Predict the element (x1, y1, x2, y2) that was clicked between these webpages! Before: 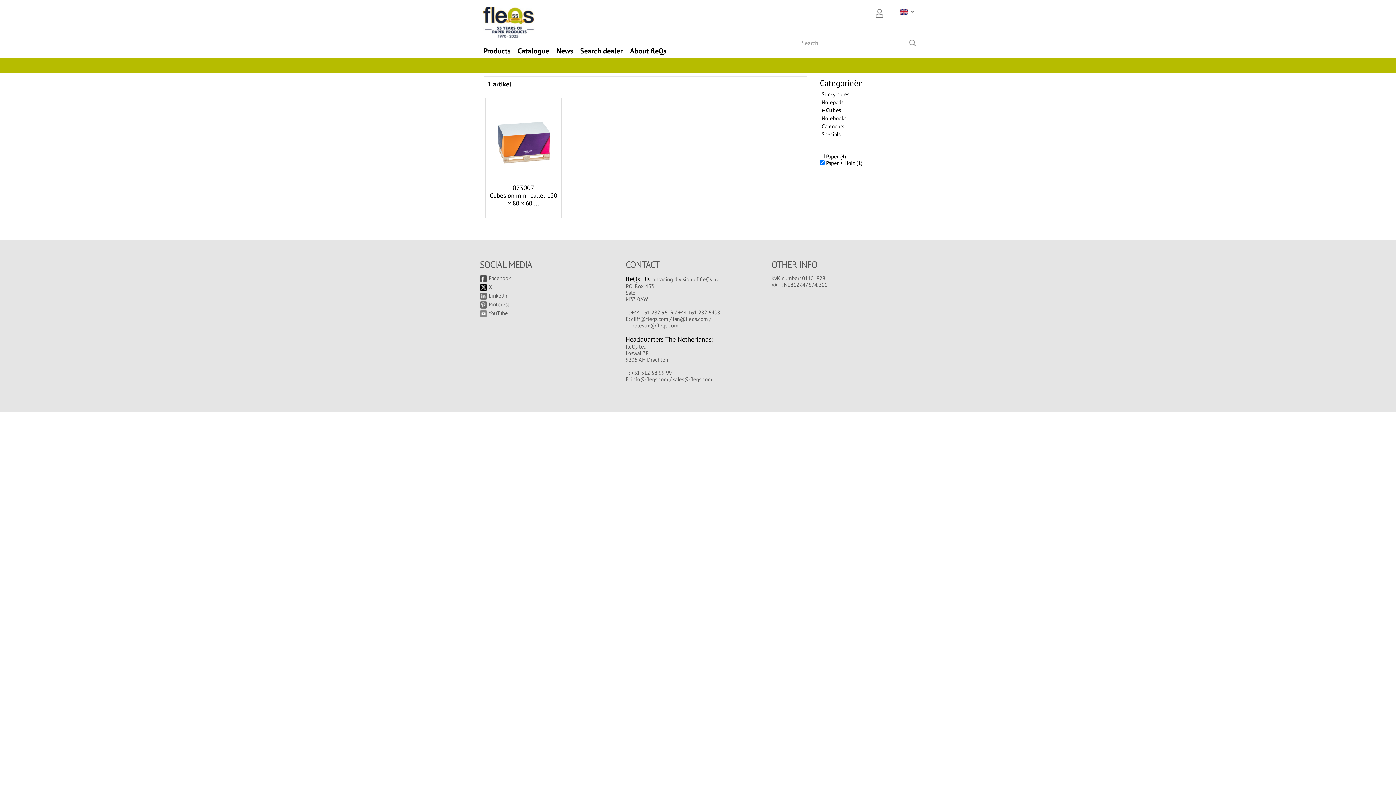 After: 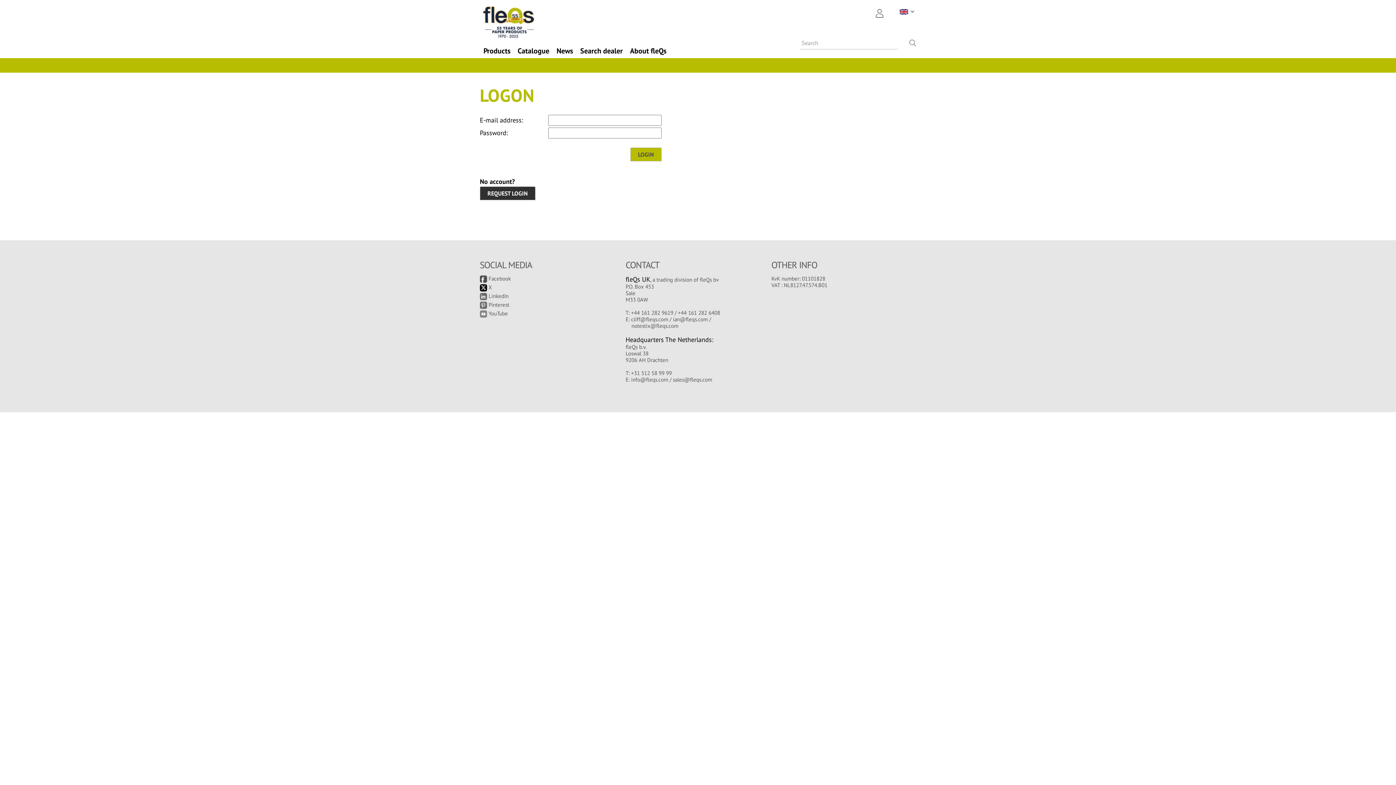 Action: bbox: (876, 9, 883, 17)